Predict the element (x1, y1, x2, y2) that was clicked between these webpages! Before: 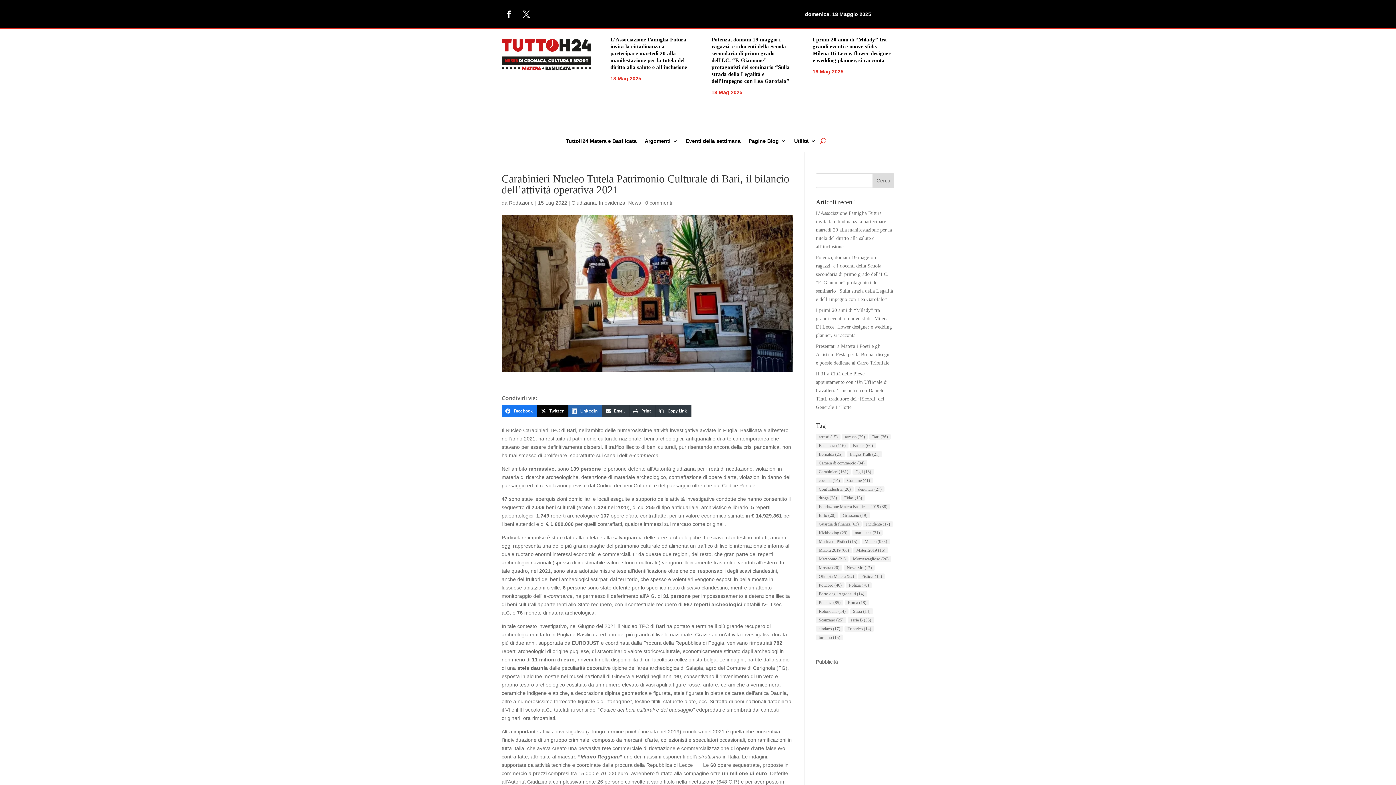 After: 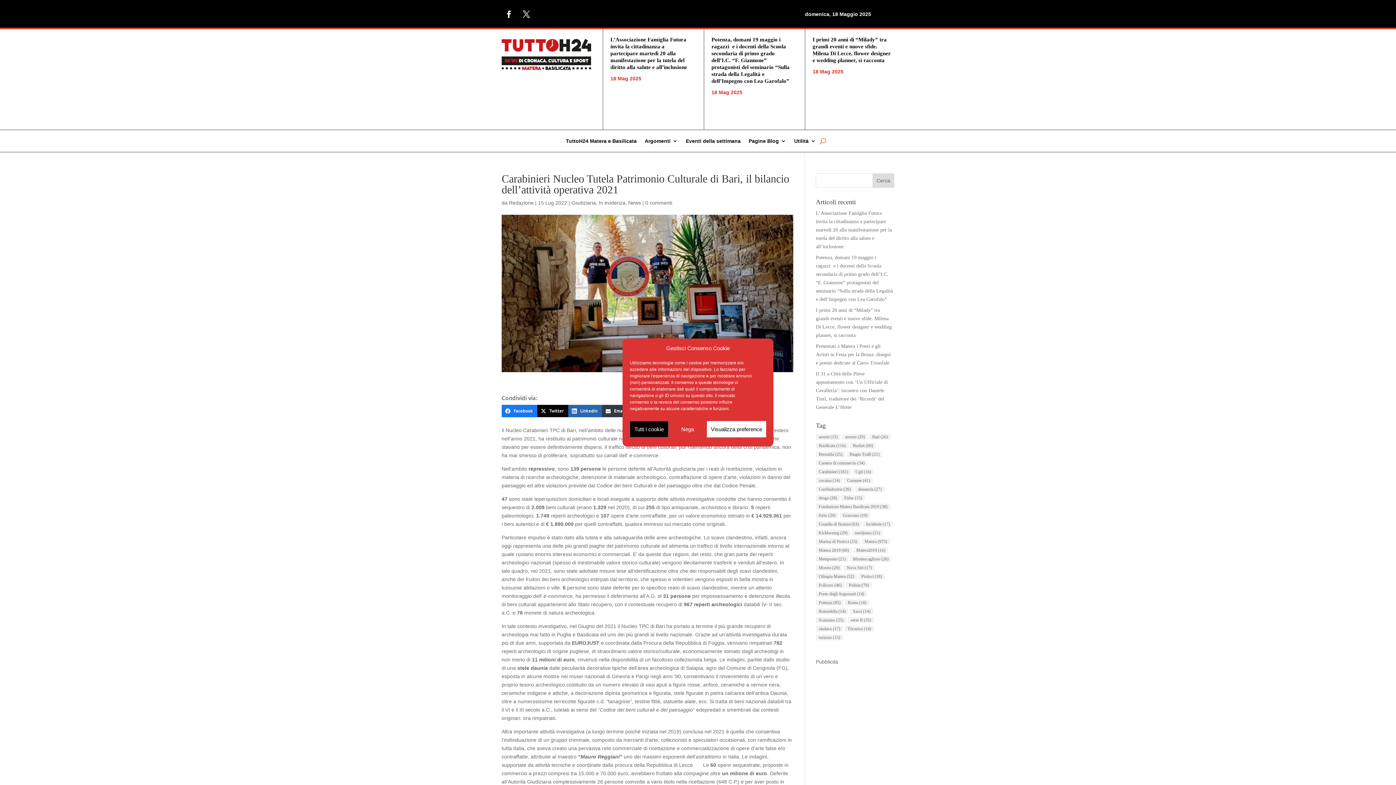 Action: bbox: (820, 135, 826, 146)